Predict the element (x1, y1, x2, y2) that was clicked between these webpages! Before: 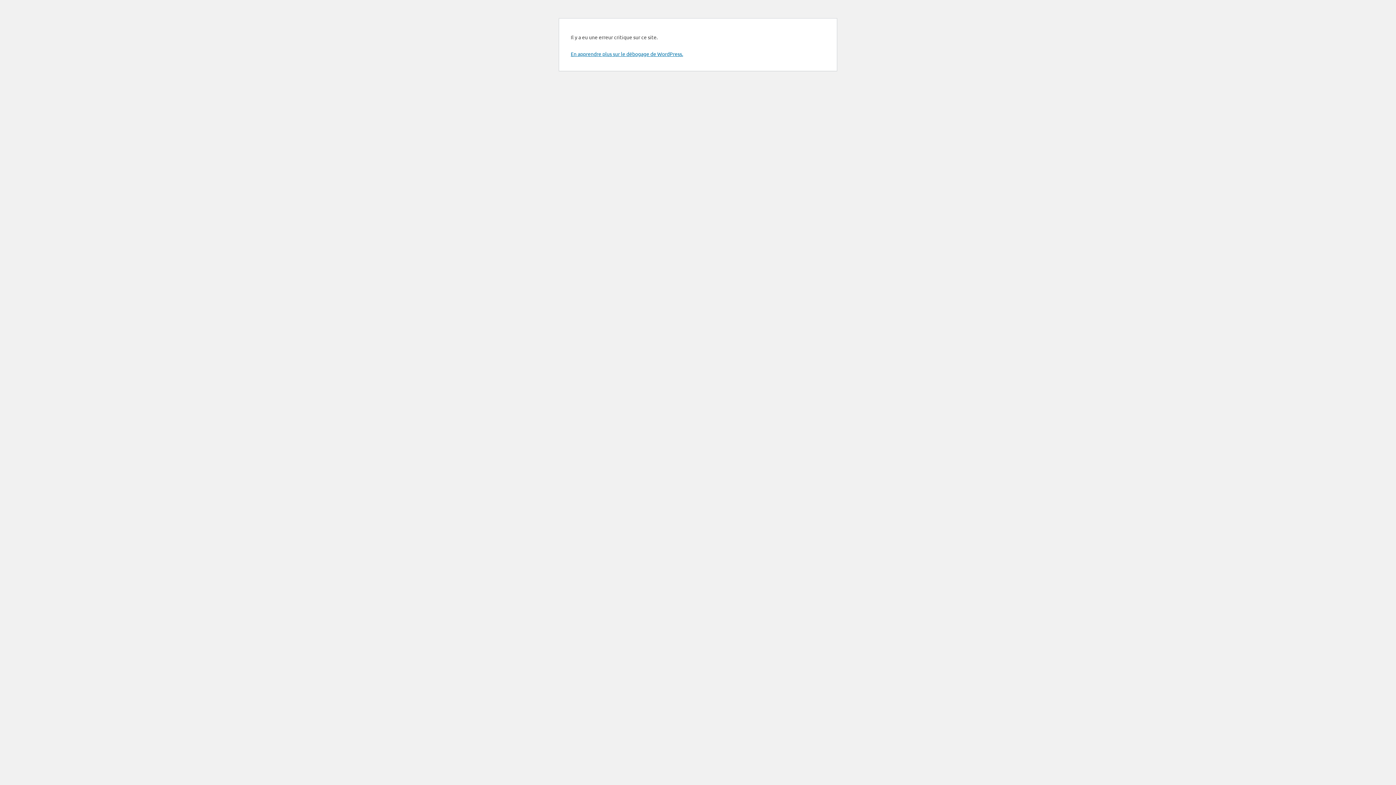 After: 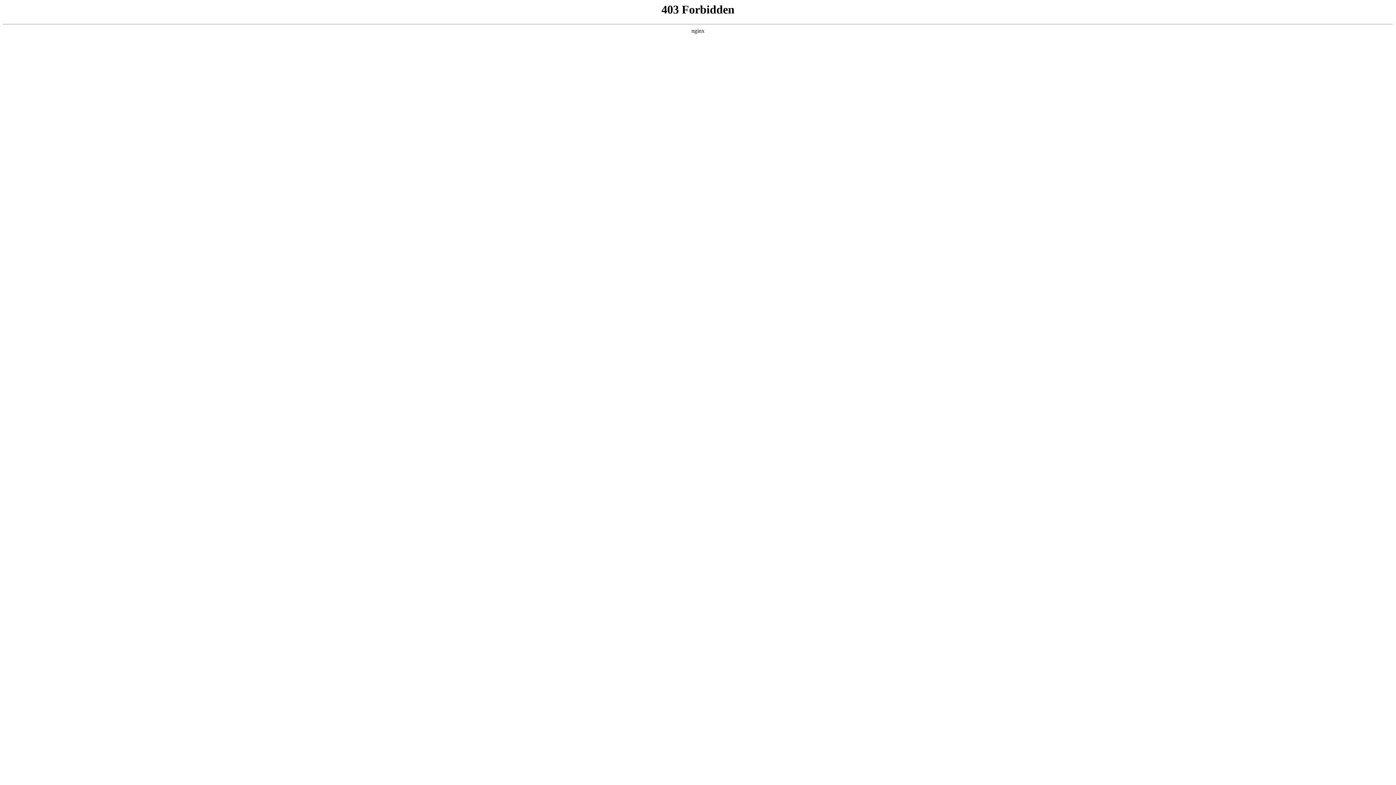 Action: bbox: (570, 50, 683, 57) label: En apprendre plus sur le débogage de WordPress.